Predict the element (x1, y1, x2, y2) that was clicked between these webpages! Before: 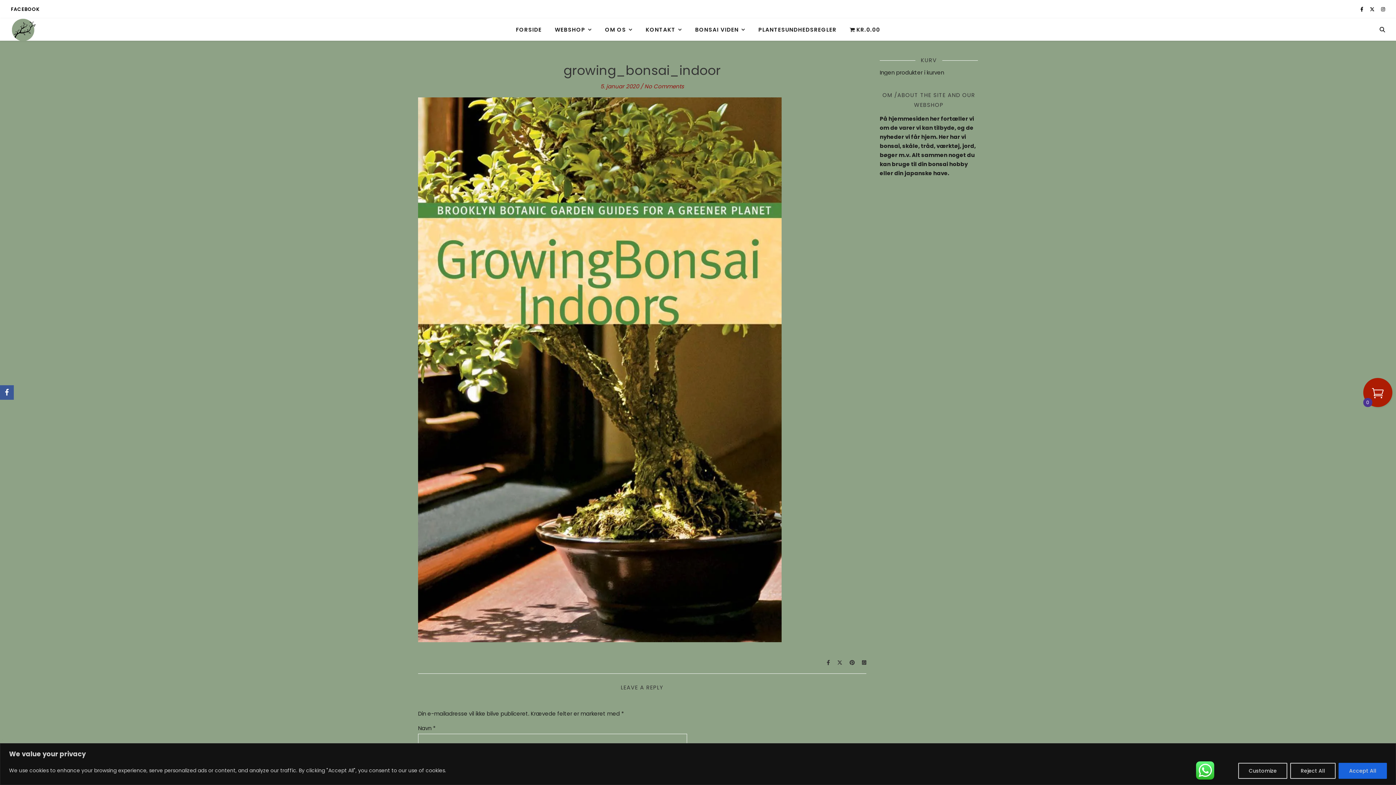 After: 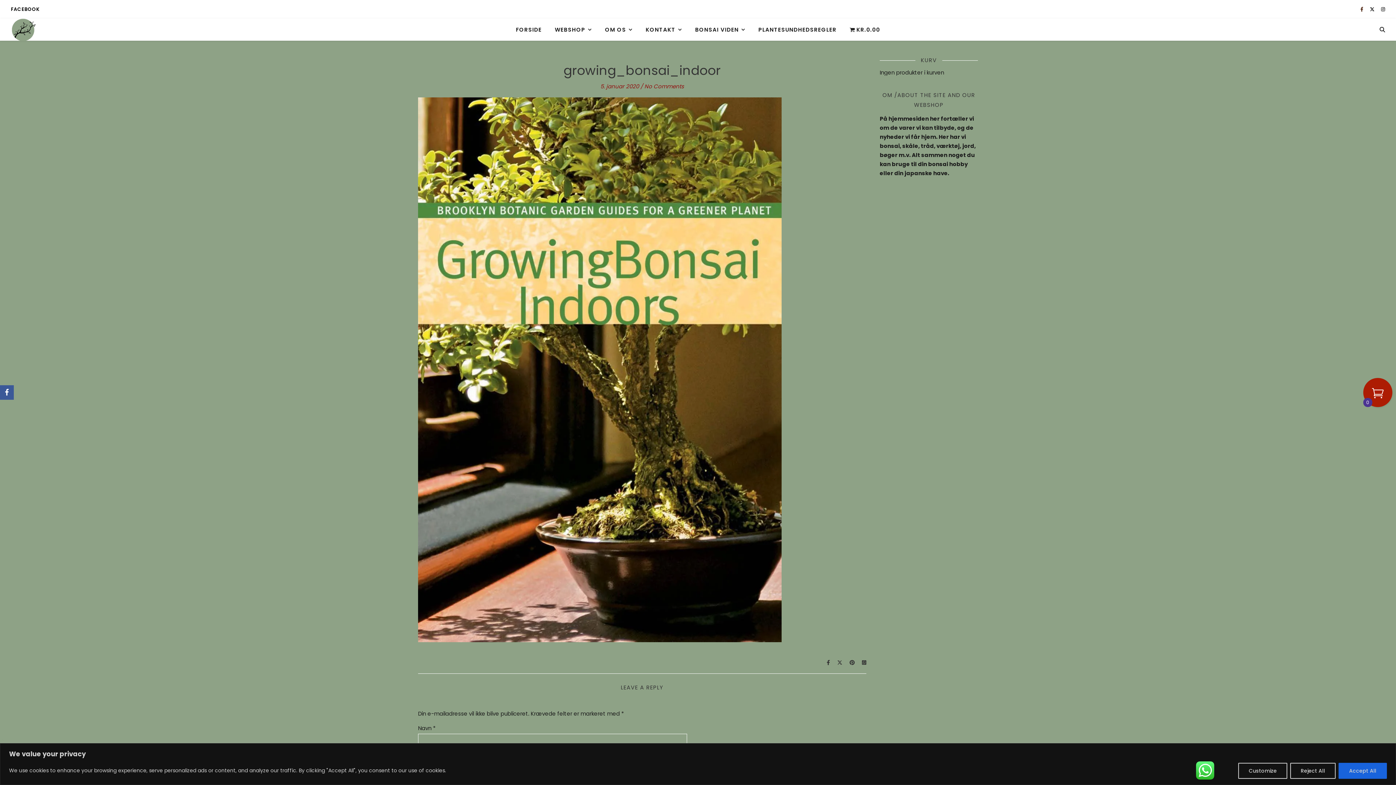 Action: bbox: (1360, 5, 1364, 12) label: facebook-f